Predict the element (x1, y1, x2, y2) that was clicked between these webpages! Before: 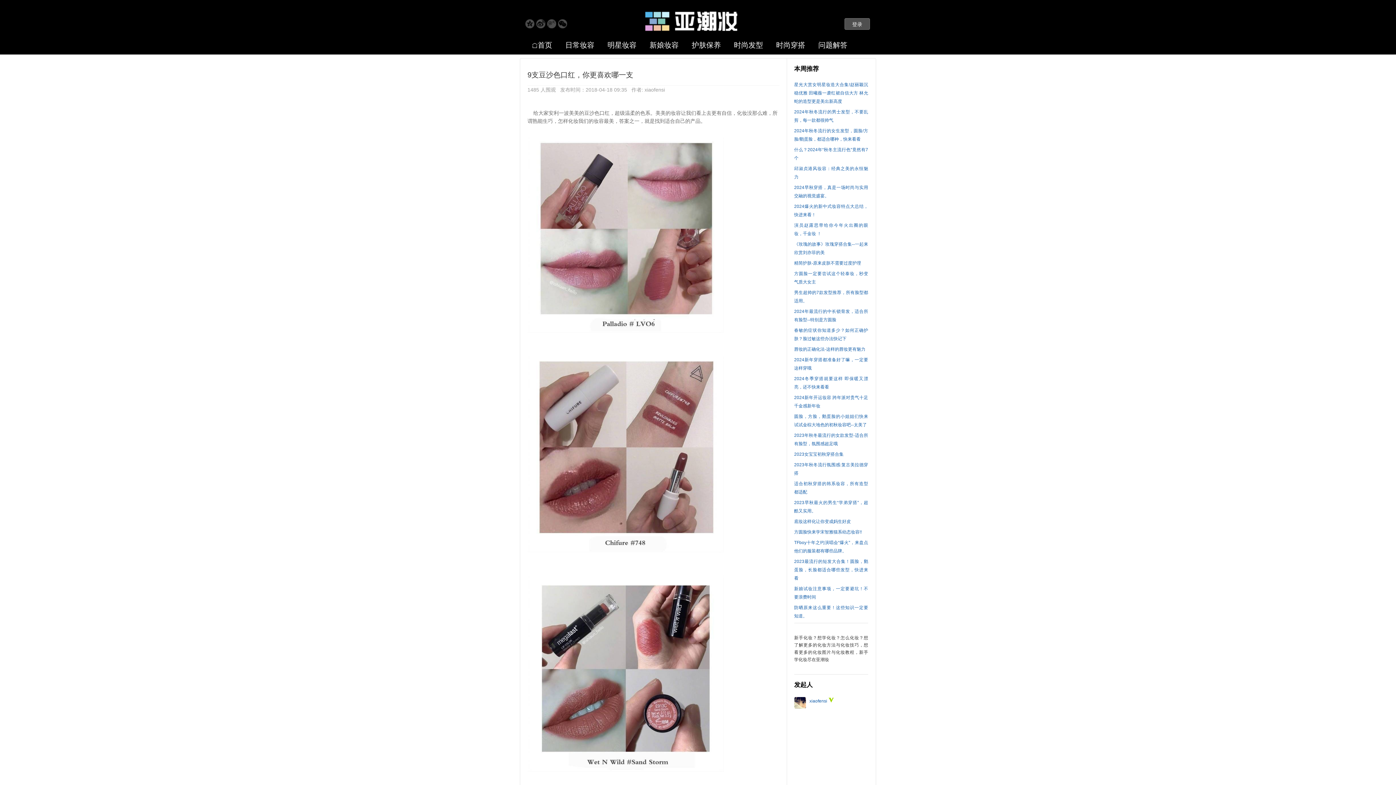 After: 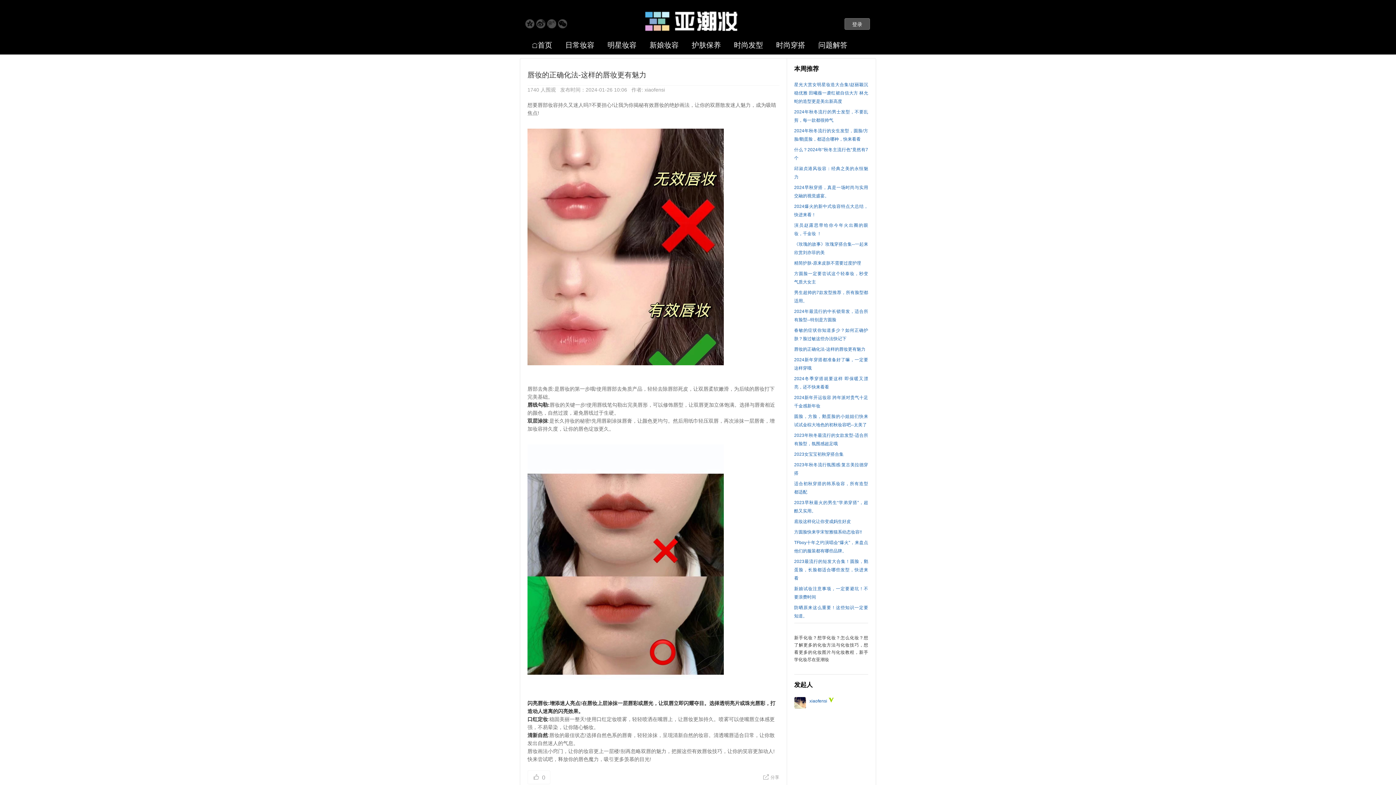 Action: bbox: (794, 346, 865, 352) label: 唇妆的正确化法-这样的唇妆更有魅力